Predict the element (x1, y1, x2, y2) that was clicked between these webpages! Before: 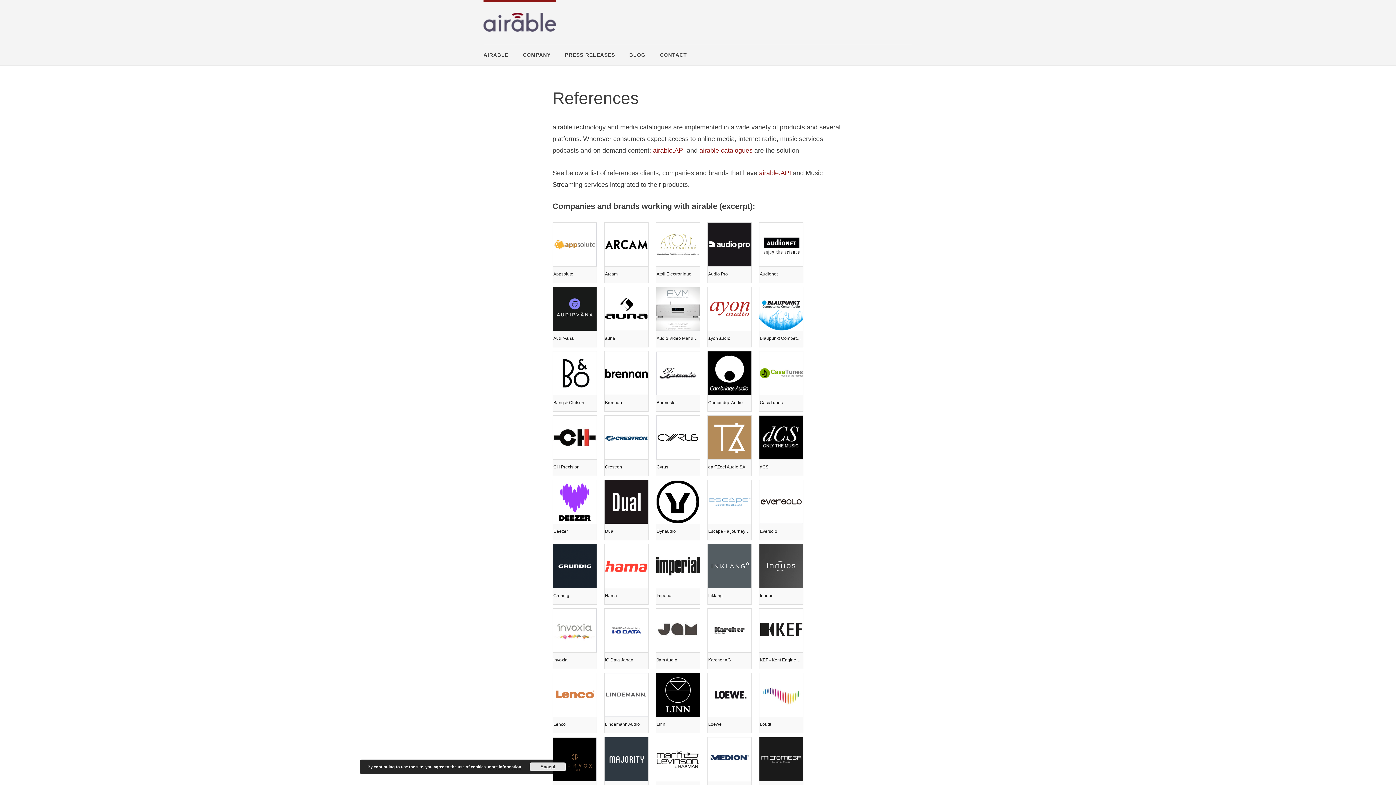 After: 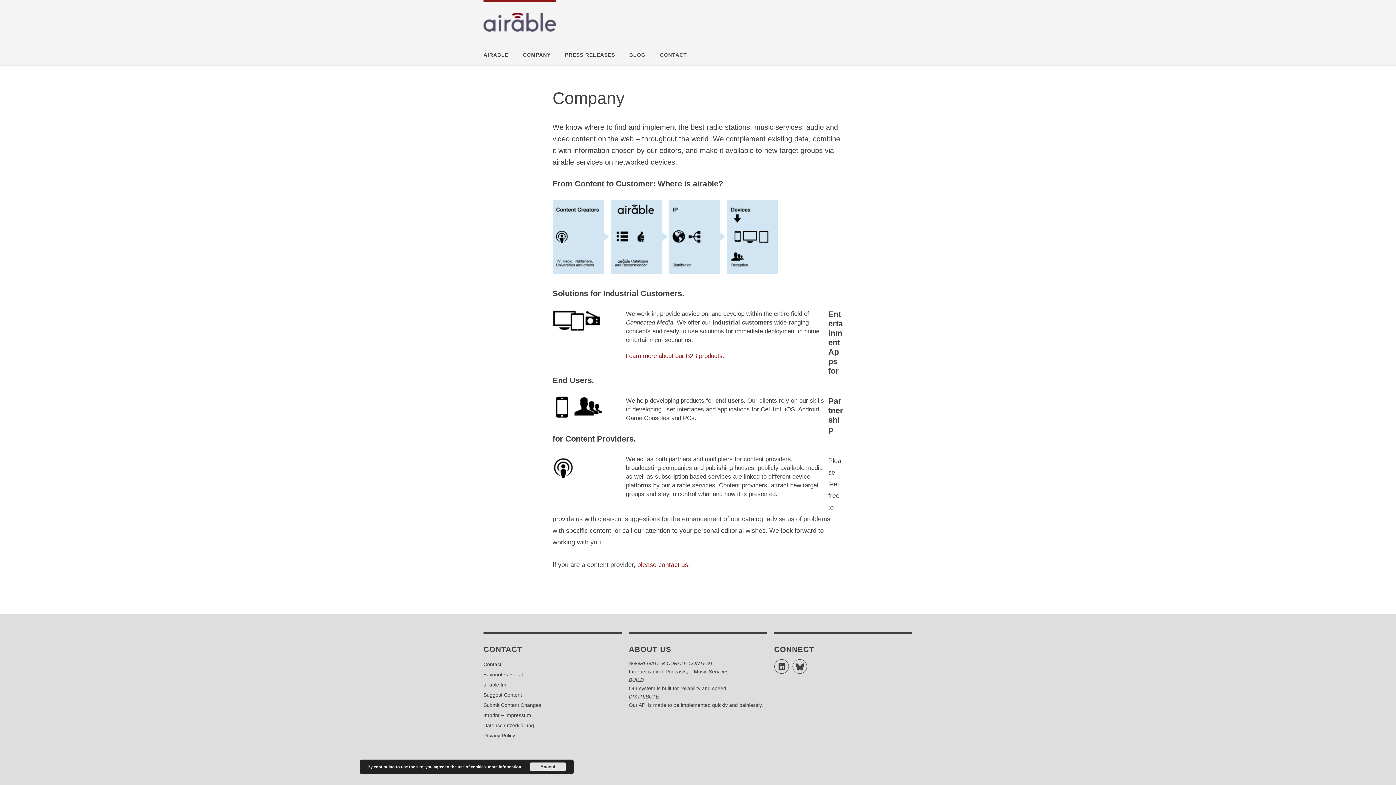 Action: bbox: (522, 52, 550, 57) label: COMPANY